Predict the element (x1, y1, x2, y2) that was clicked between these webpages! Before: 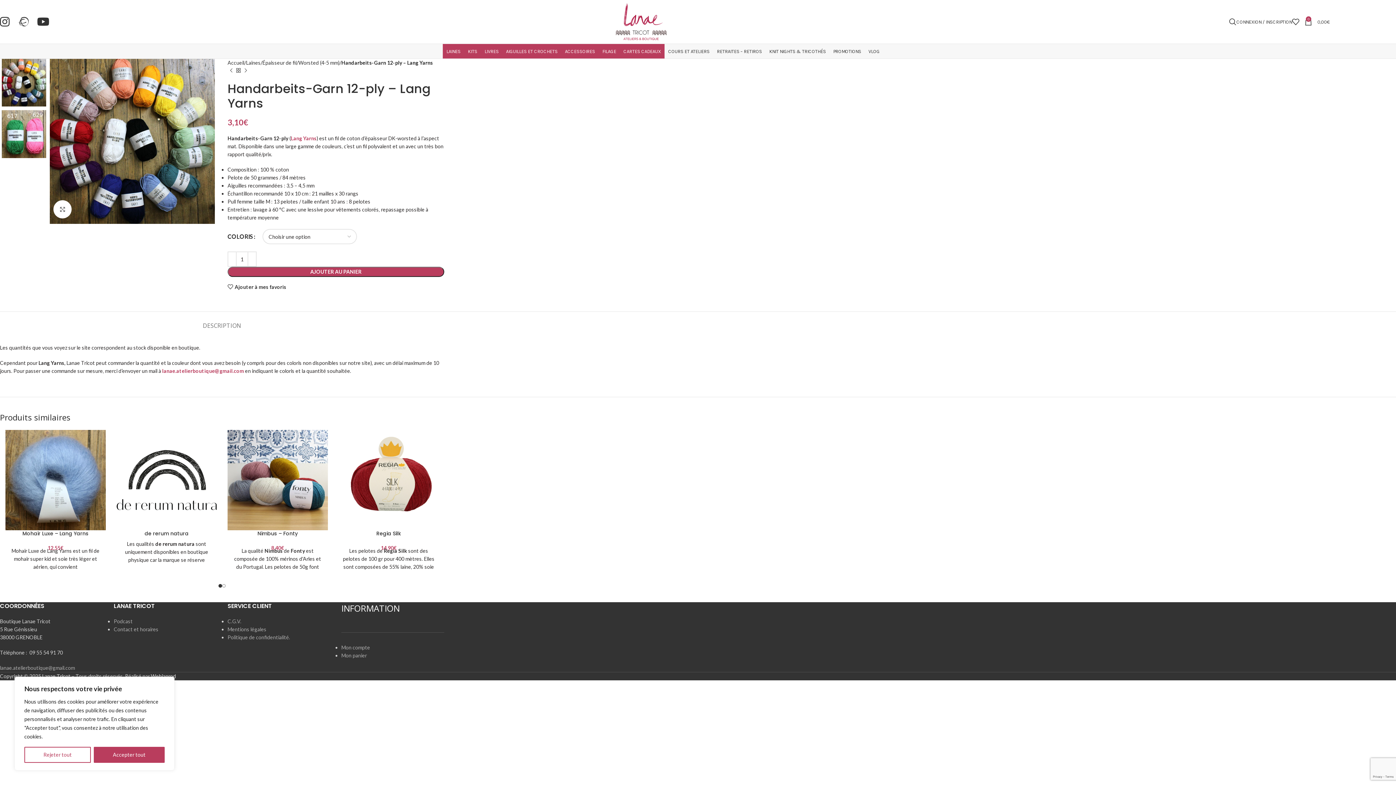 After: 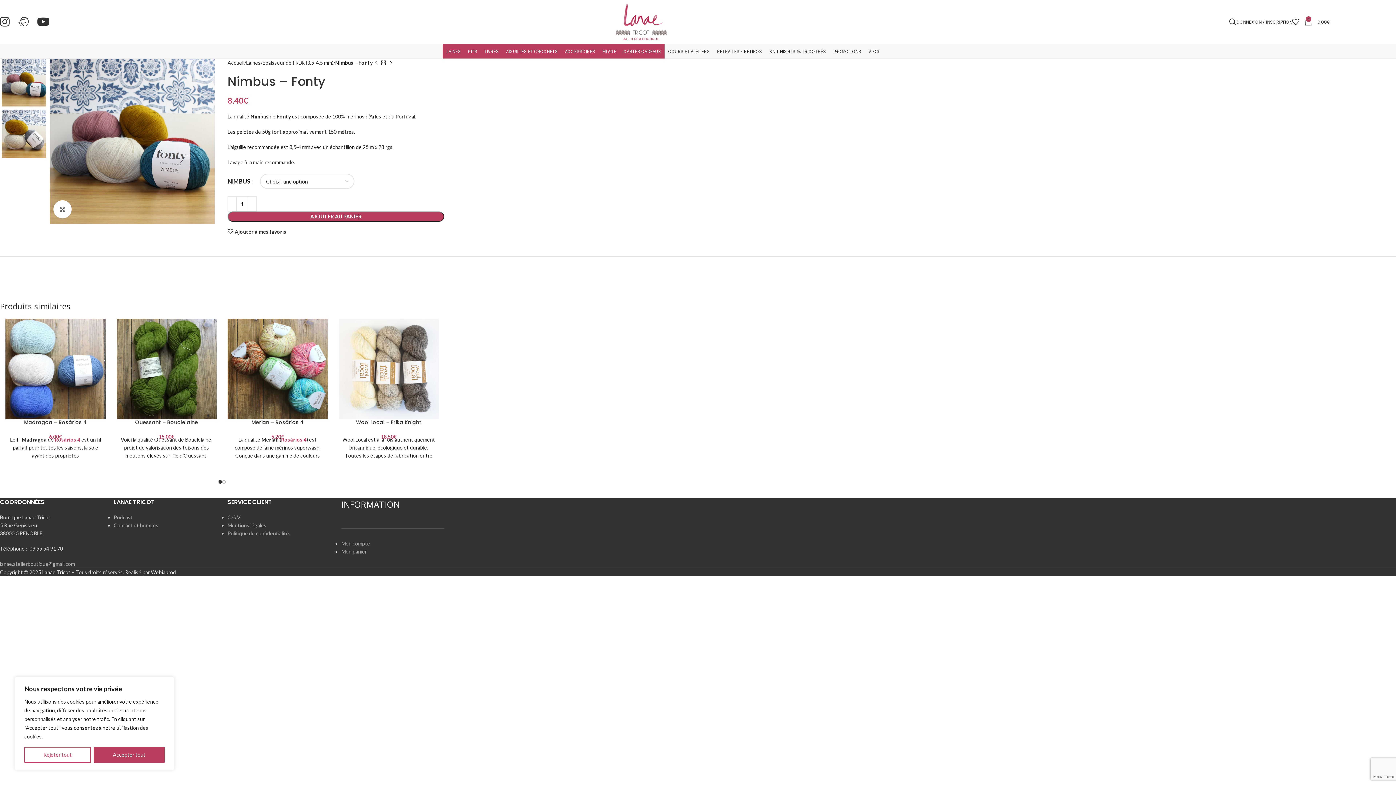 Action: label: Nimbus – Fonty bbox: (257, 530, 297, 537)